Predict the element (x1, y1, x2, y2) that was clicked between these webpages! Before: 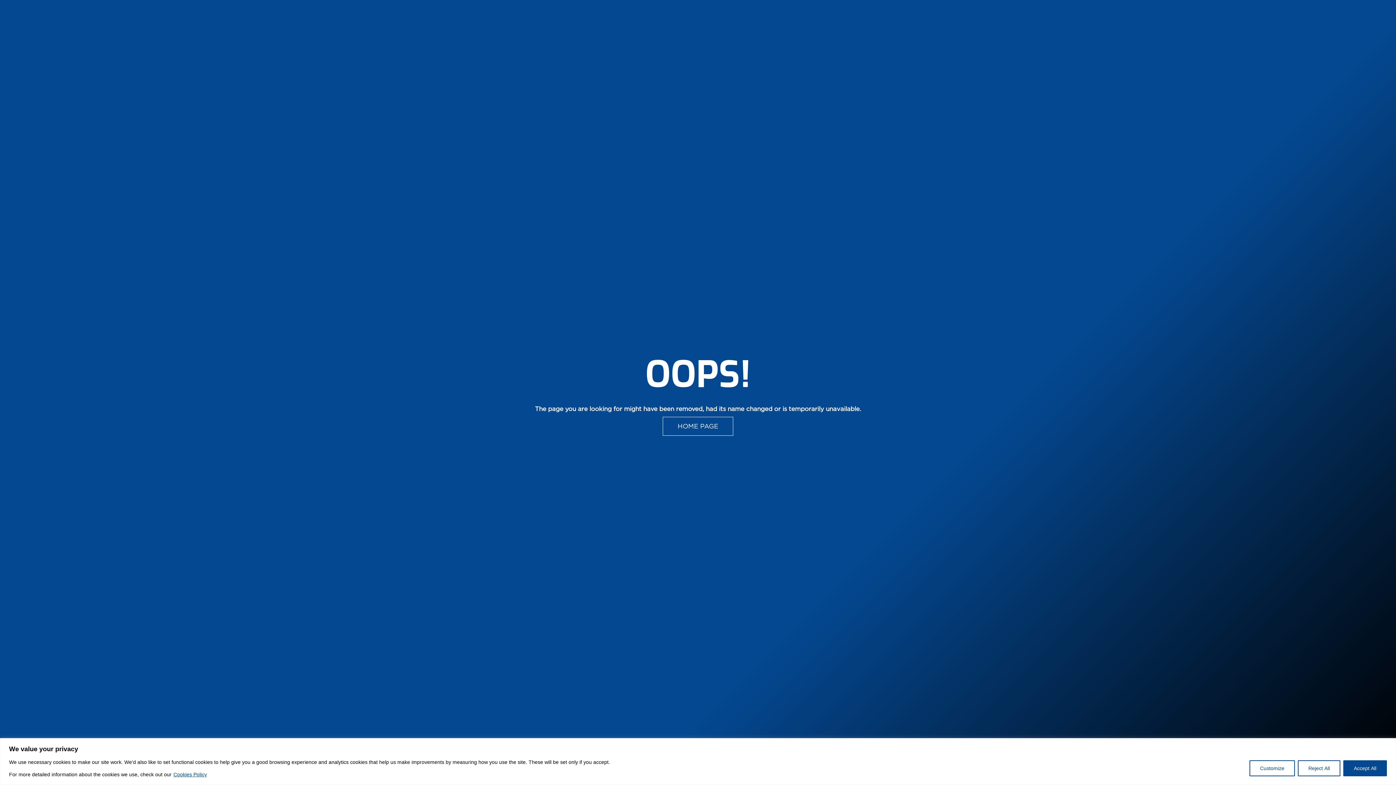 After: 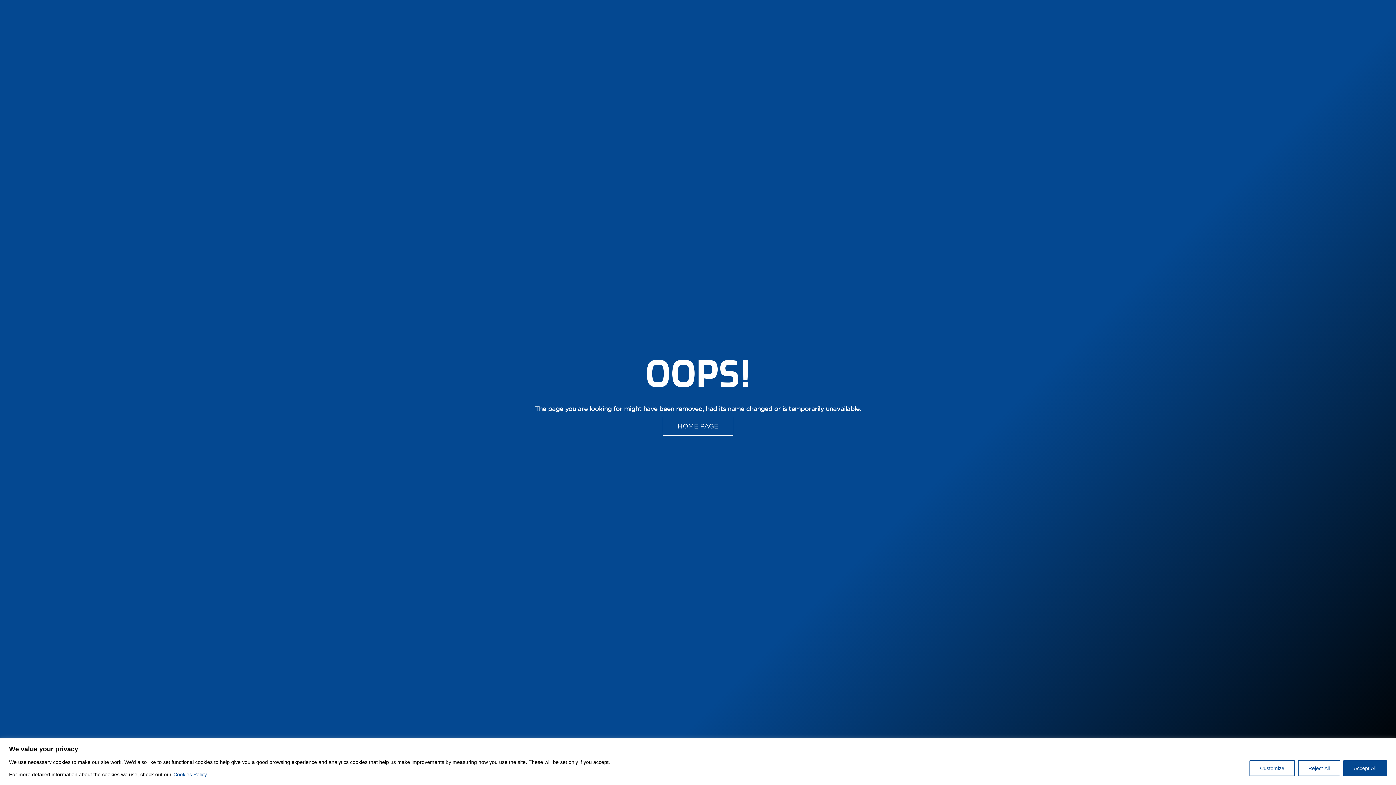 Action: label: Cookies Policy bbox: (173, 771, 207, 778)